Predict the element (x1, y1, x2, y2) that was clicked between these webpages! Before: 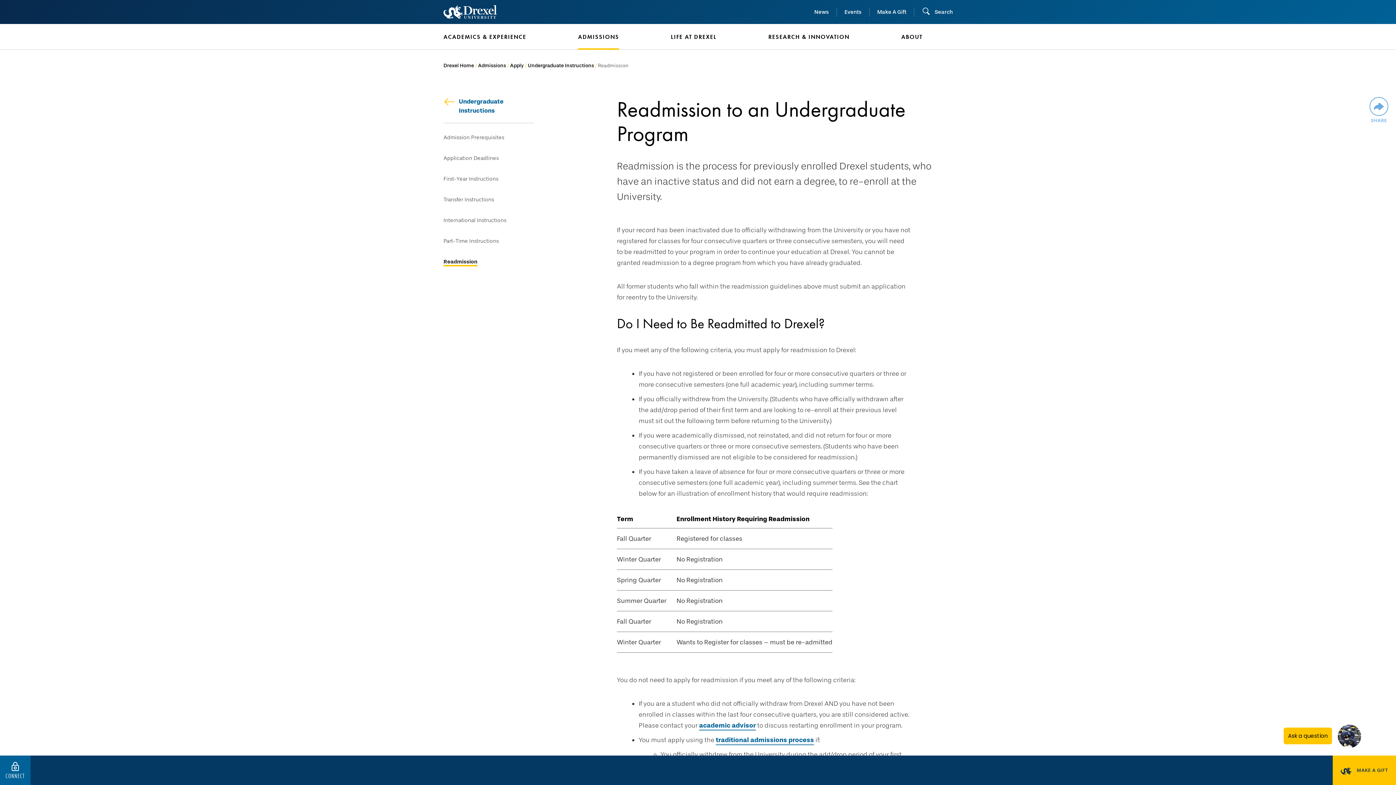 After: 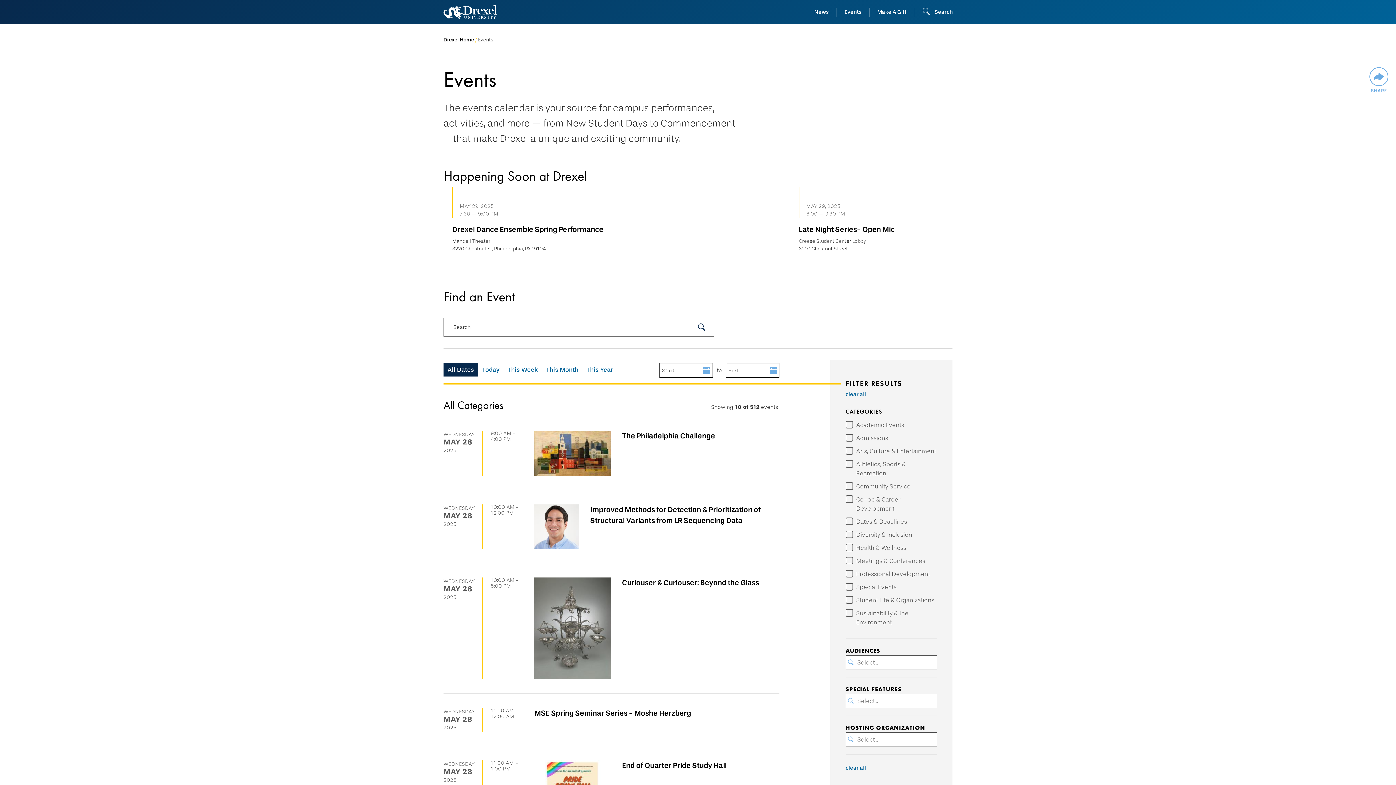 Action: label: Events bbox: (844, 8, 861, 15)